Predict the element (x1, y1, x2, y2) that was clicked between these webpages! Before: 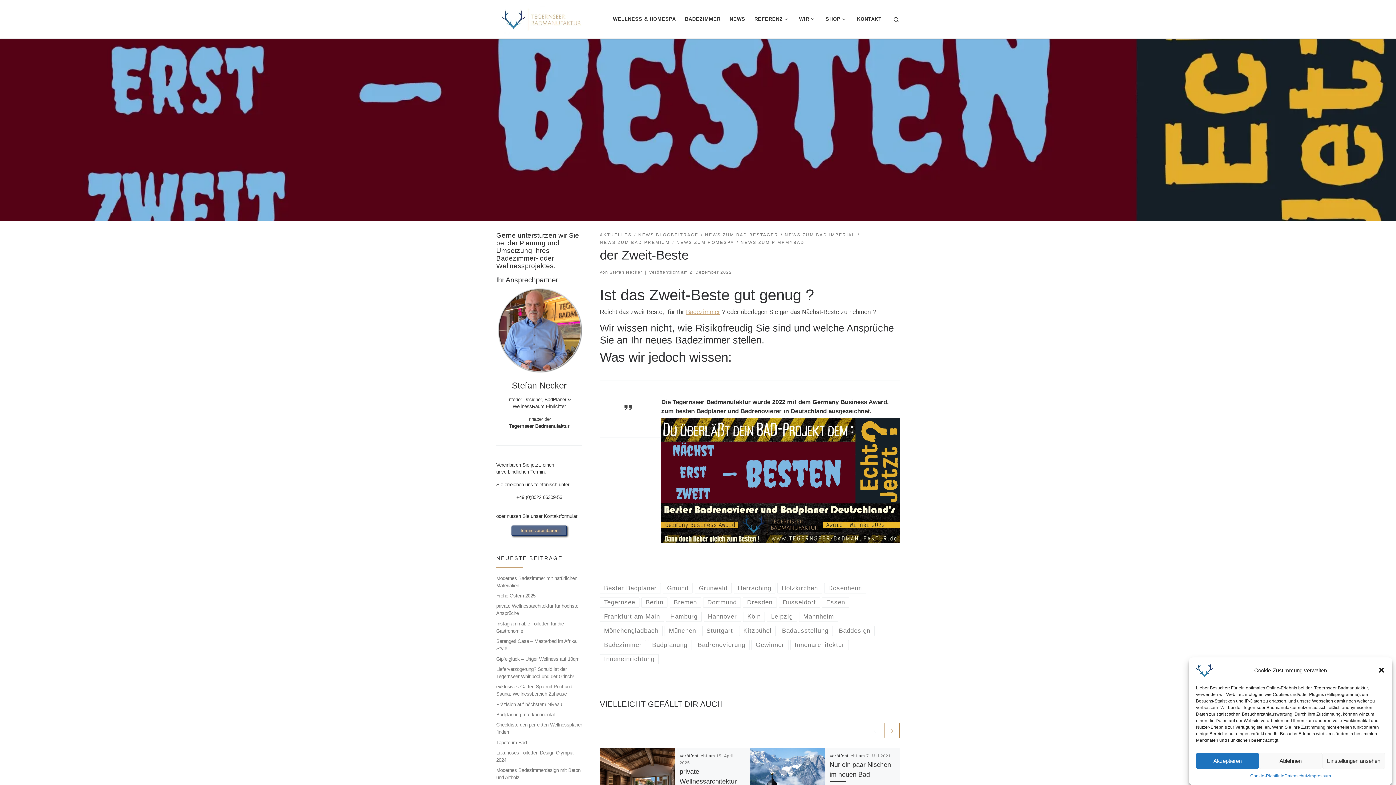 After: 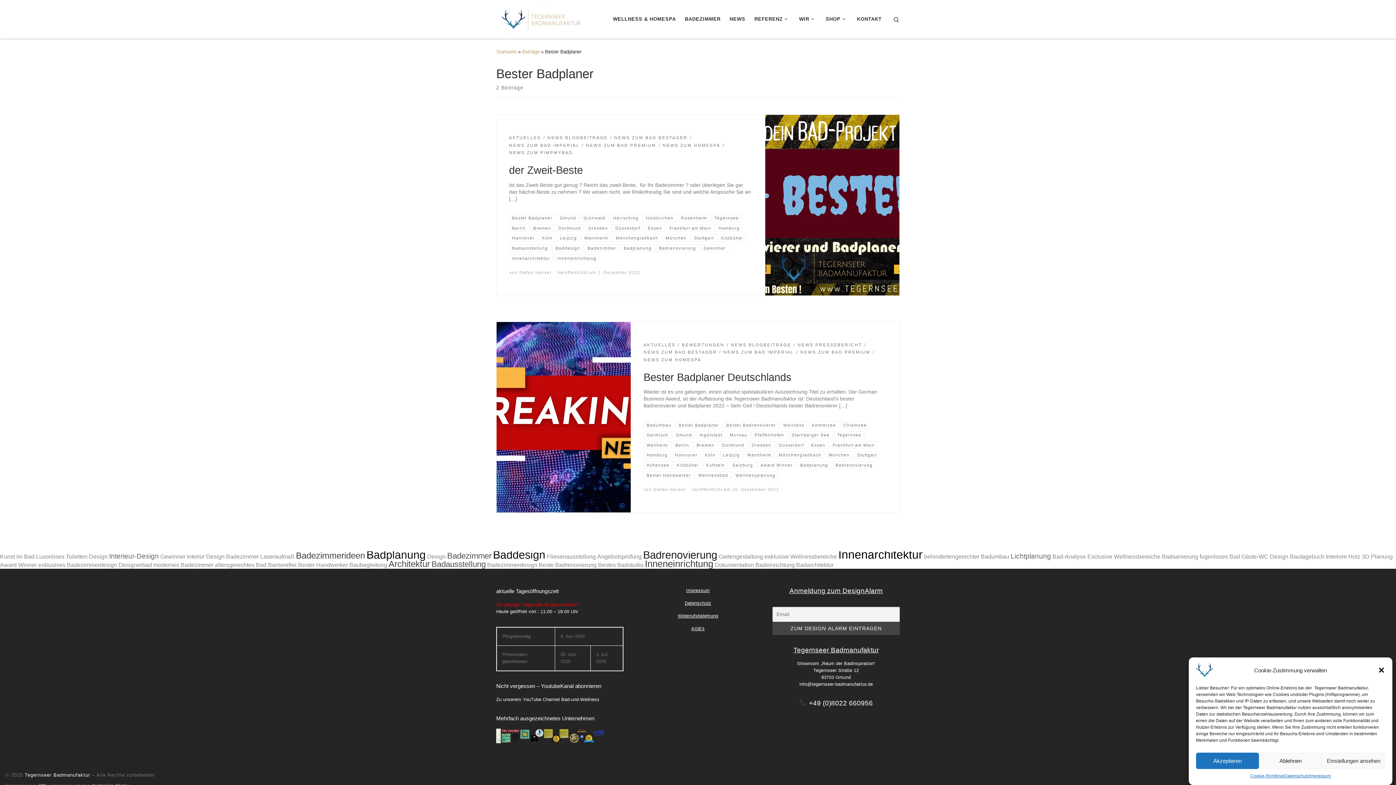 Action: bbox: (600, 583, 661, 593) label: Bester Badplaner